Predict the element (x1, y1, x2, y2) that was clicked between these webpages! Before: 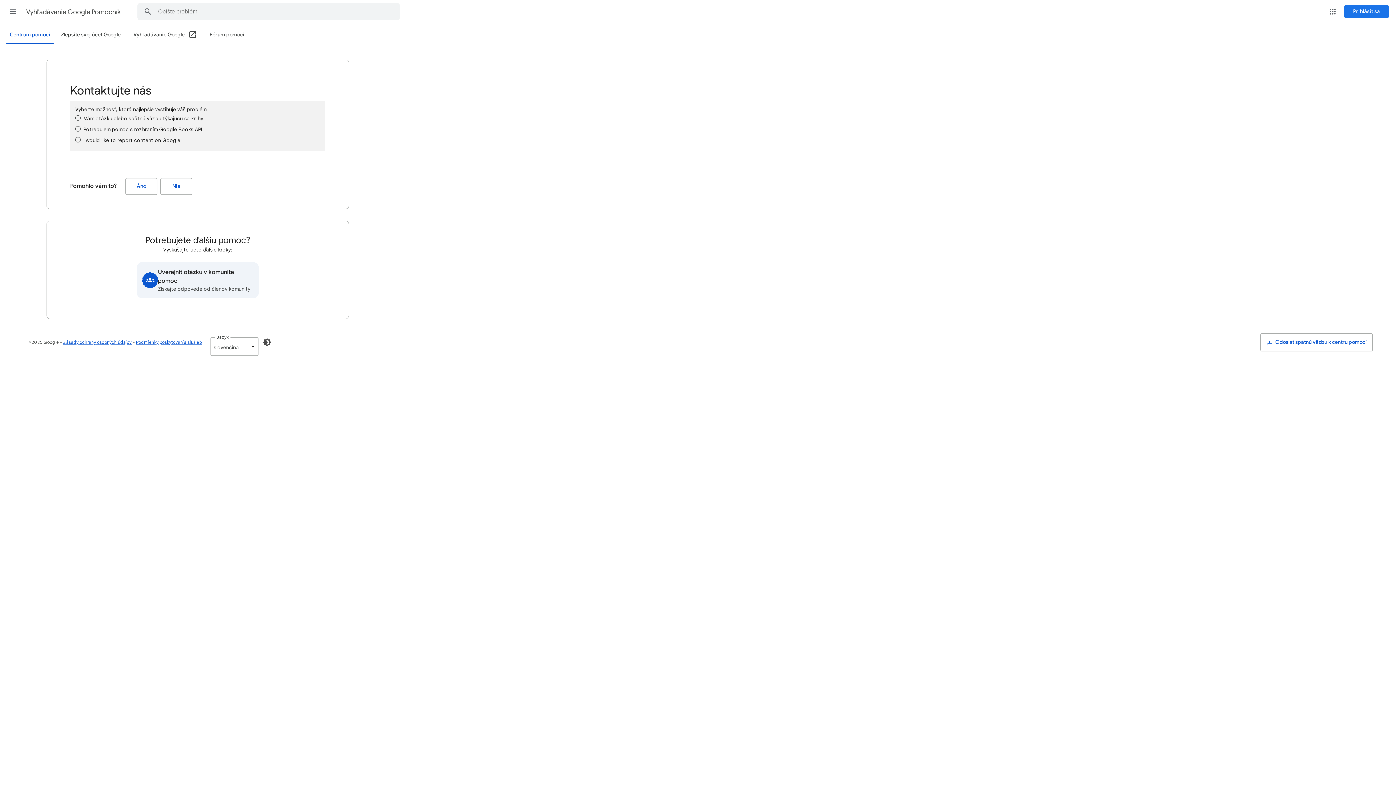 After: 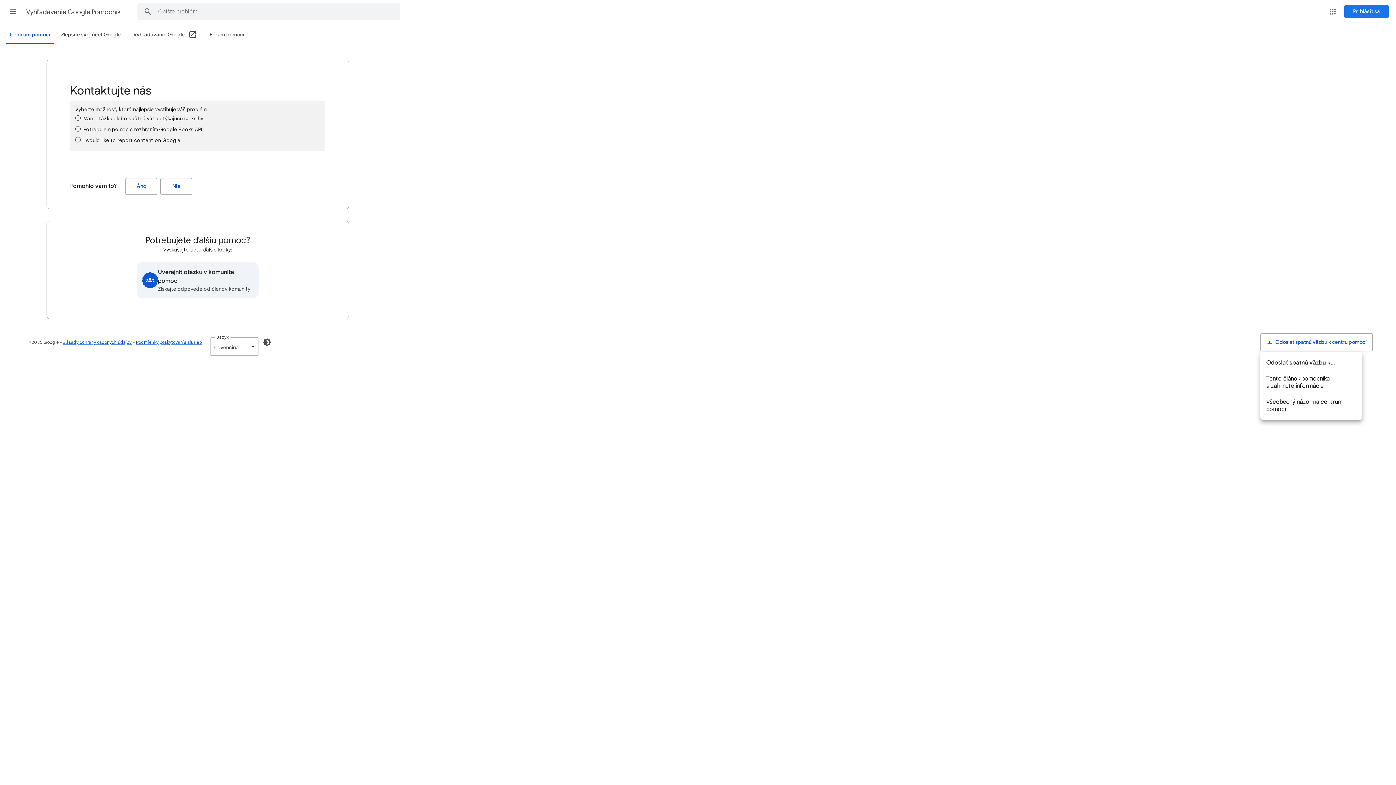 Action: label:  Odoslať spätnú väzbu k centru pomoci bbox: (1260, 333, 1373, 351)